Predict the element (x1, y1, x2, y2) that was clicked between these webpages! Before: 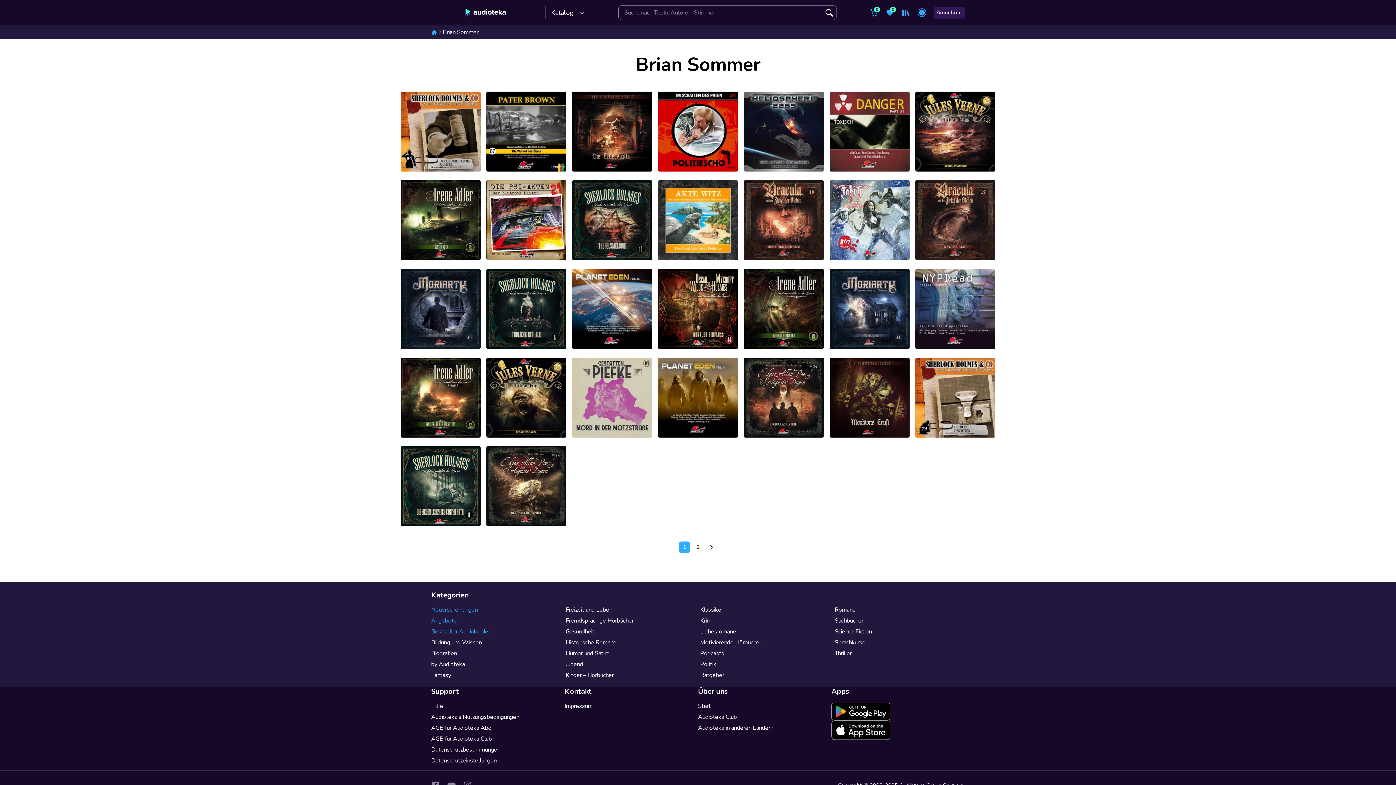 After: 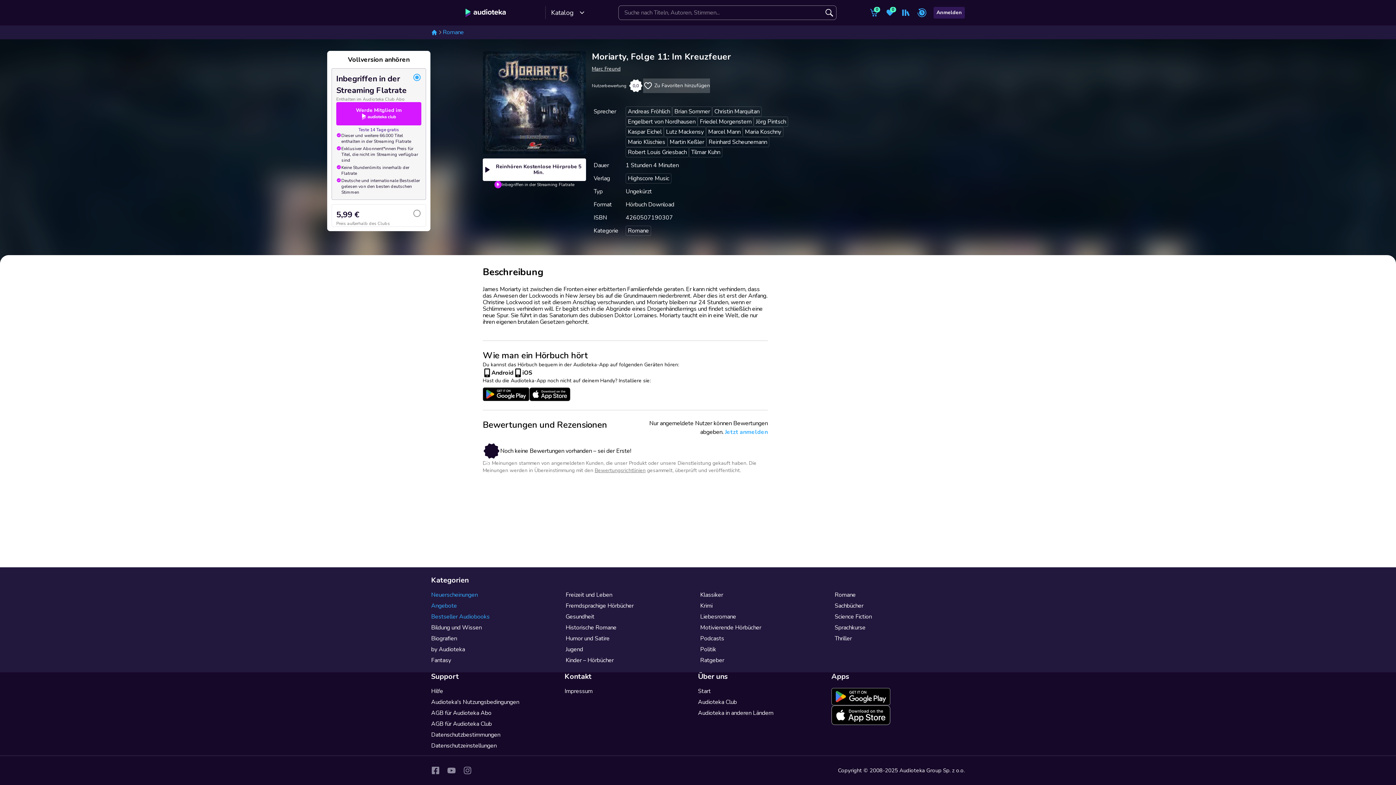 Action: bbox: (829, 269, 909, 349) label: Moriarty, Folge 11: Im Kreuzfeuer. Marc Freund